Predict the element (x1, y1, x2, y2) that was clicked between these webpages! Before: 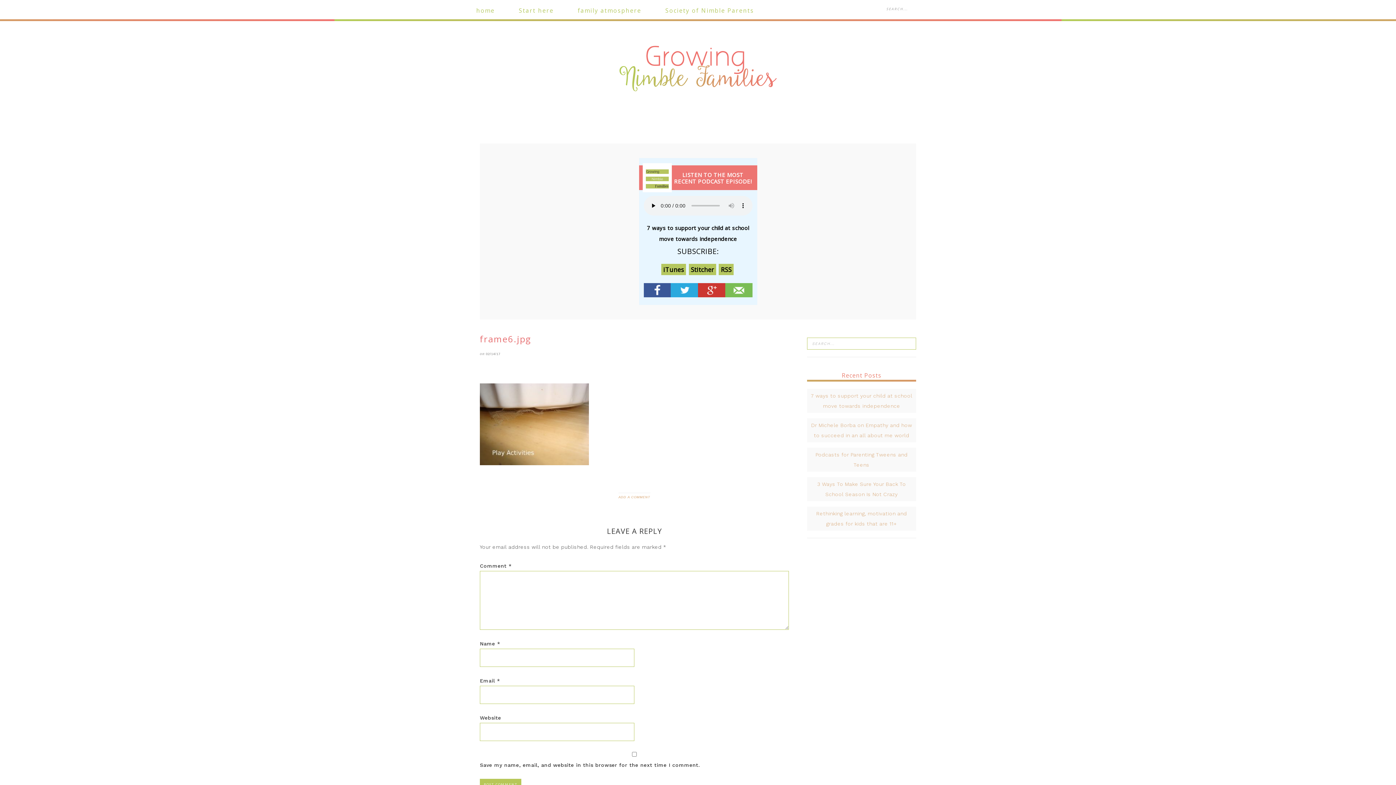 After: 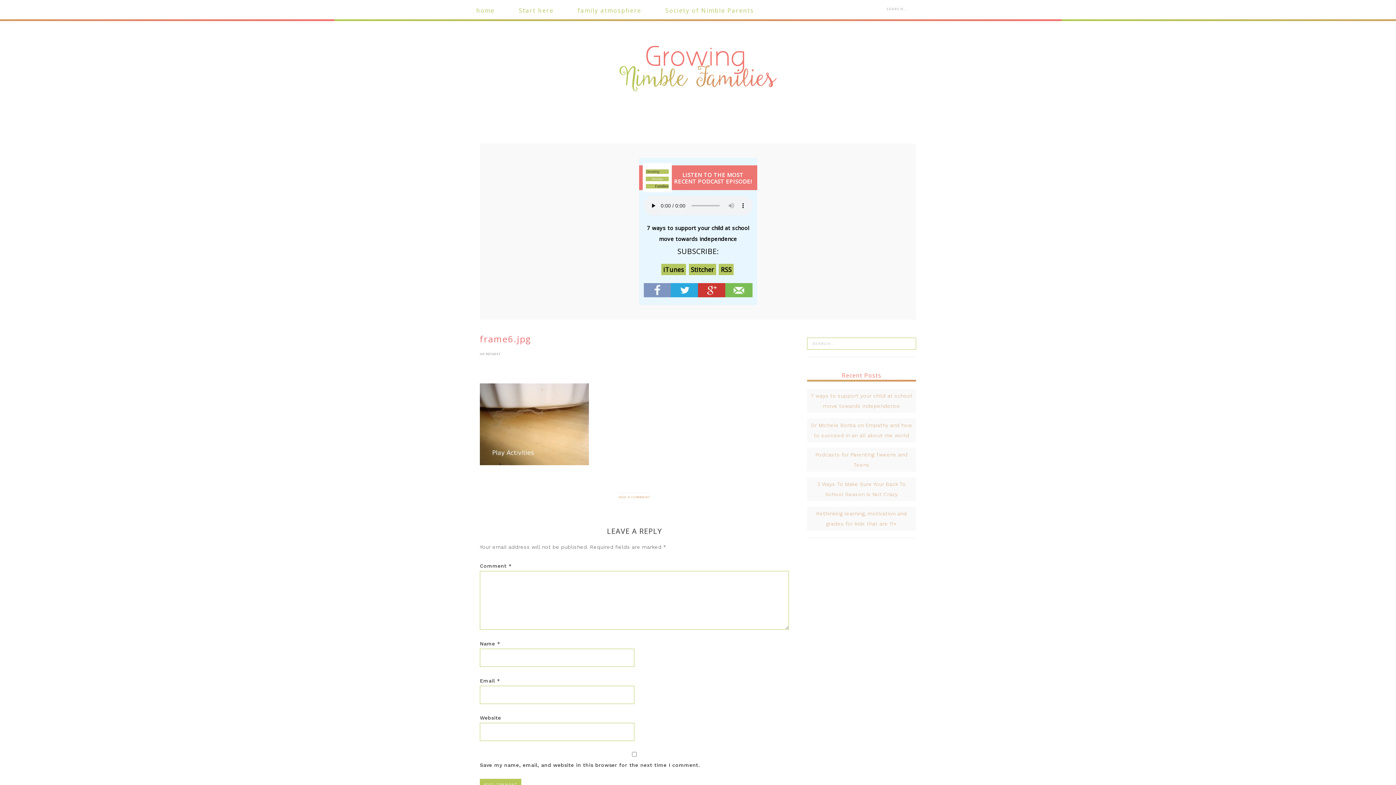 Action: bbox: (643, 291, 671, 297)